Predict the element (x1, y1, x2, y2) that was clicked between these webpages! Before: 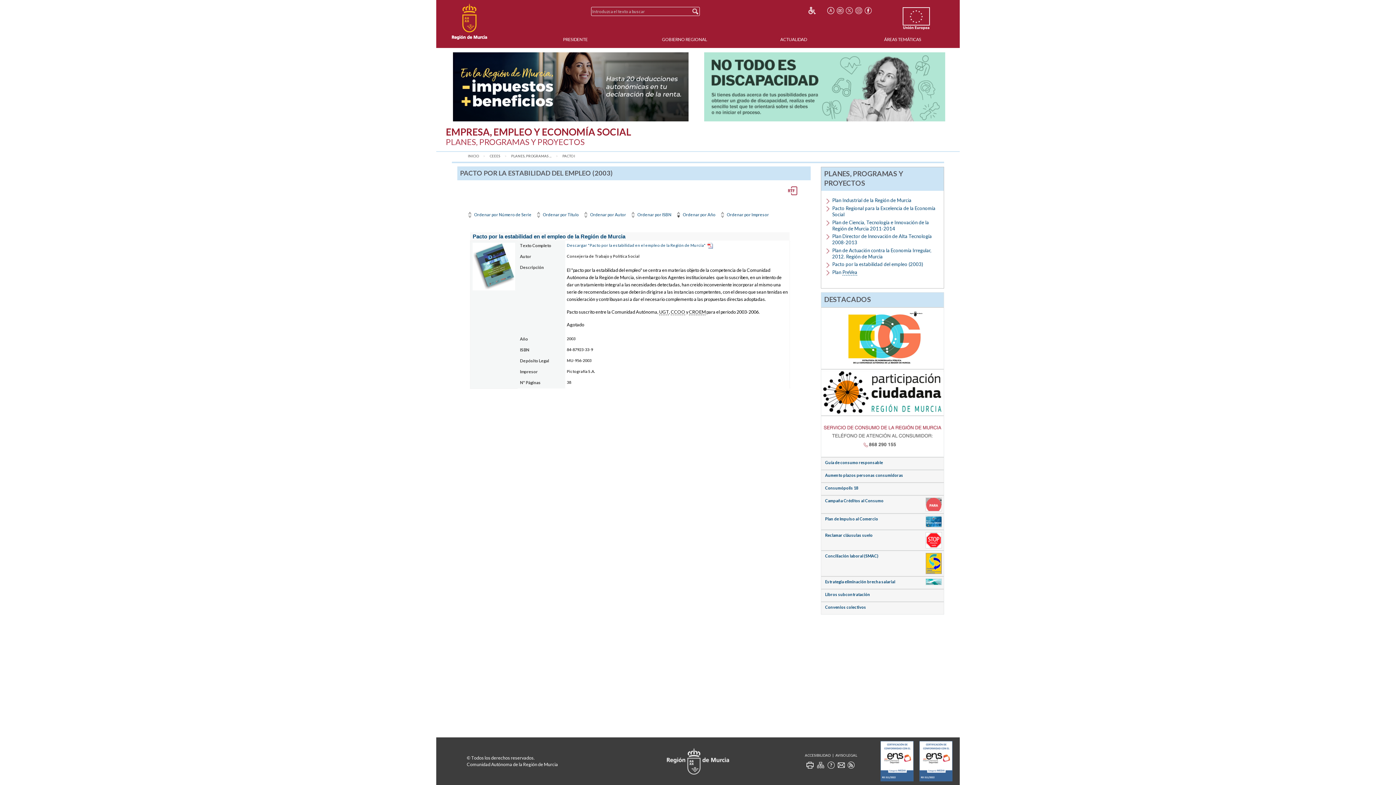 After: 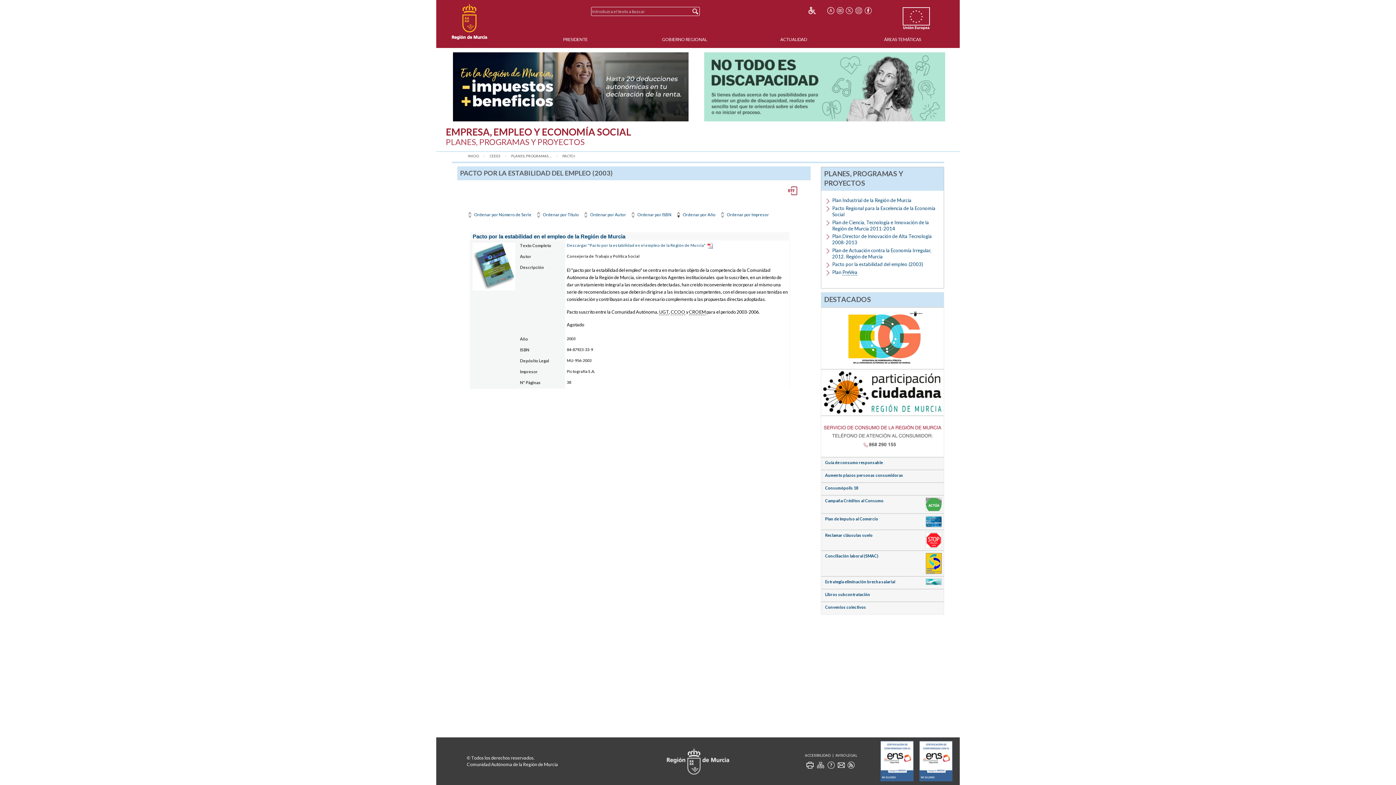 Action: label: Aumento plazos personas consumidoras bbox: (825, 473, 903, 477)